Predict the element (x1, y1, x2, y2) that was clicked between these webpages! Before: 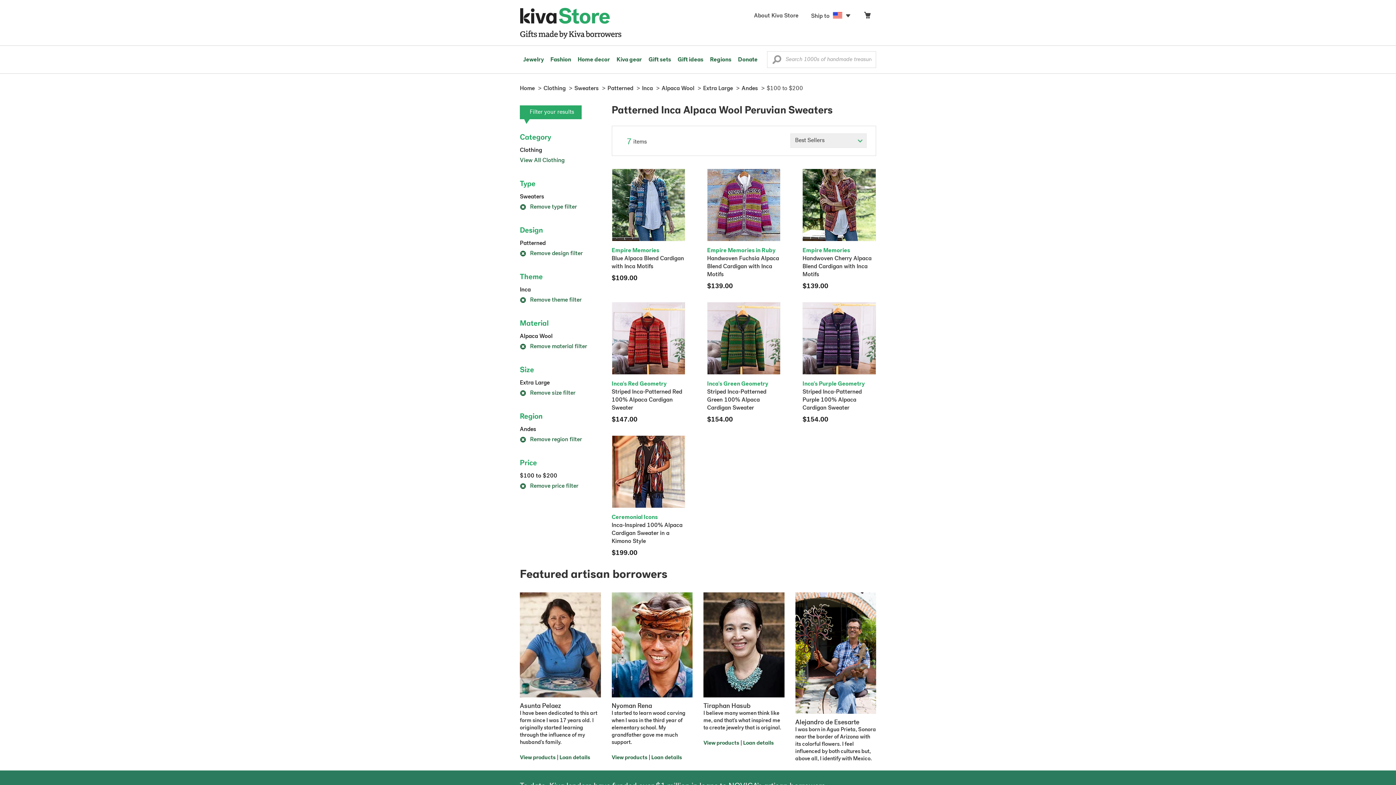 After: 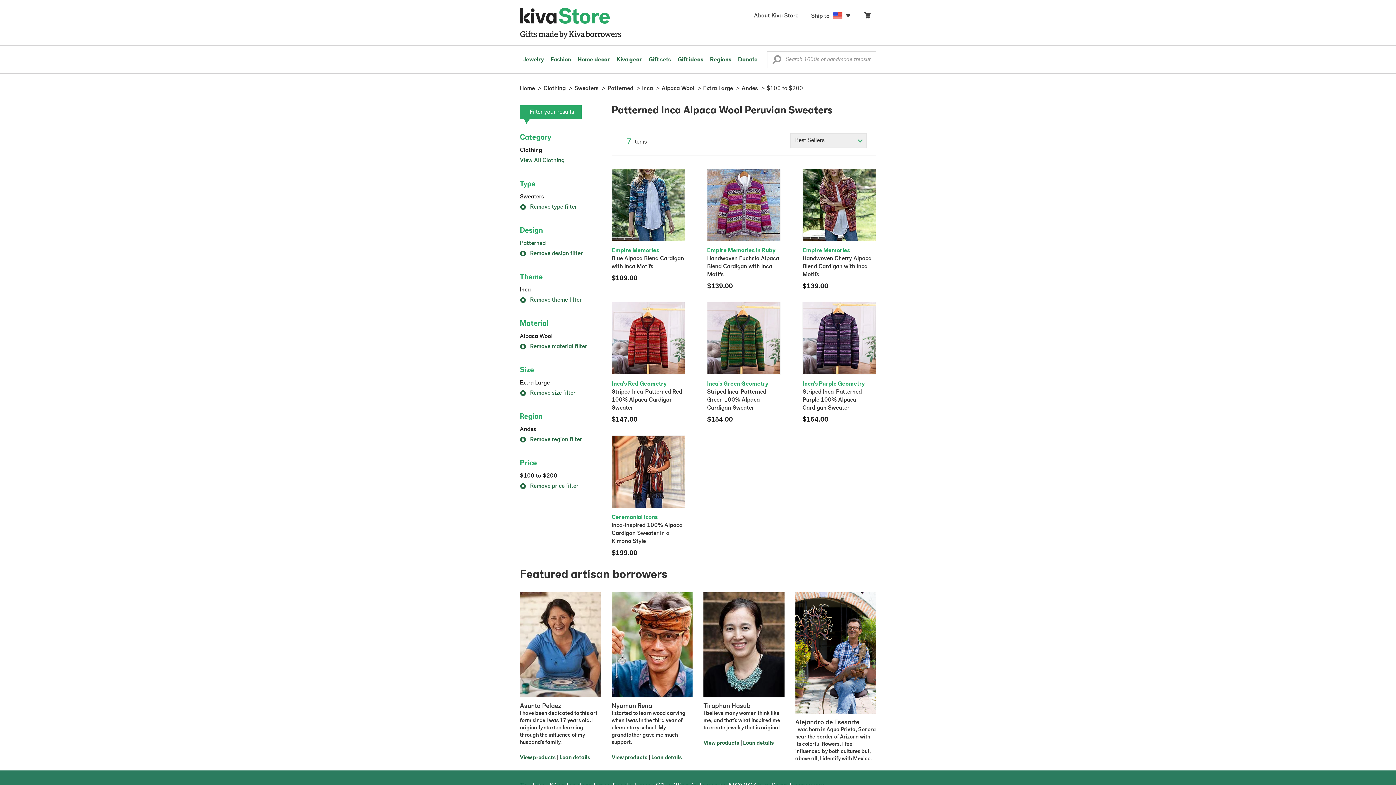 Action: bbox: (520, 240, 545, 246) label: Patterned